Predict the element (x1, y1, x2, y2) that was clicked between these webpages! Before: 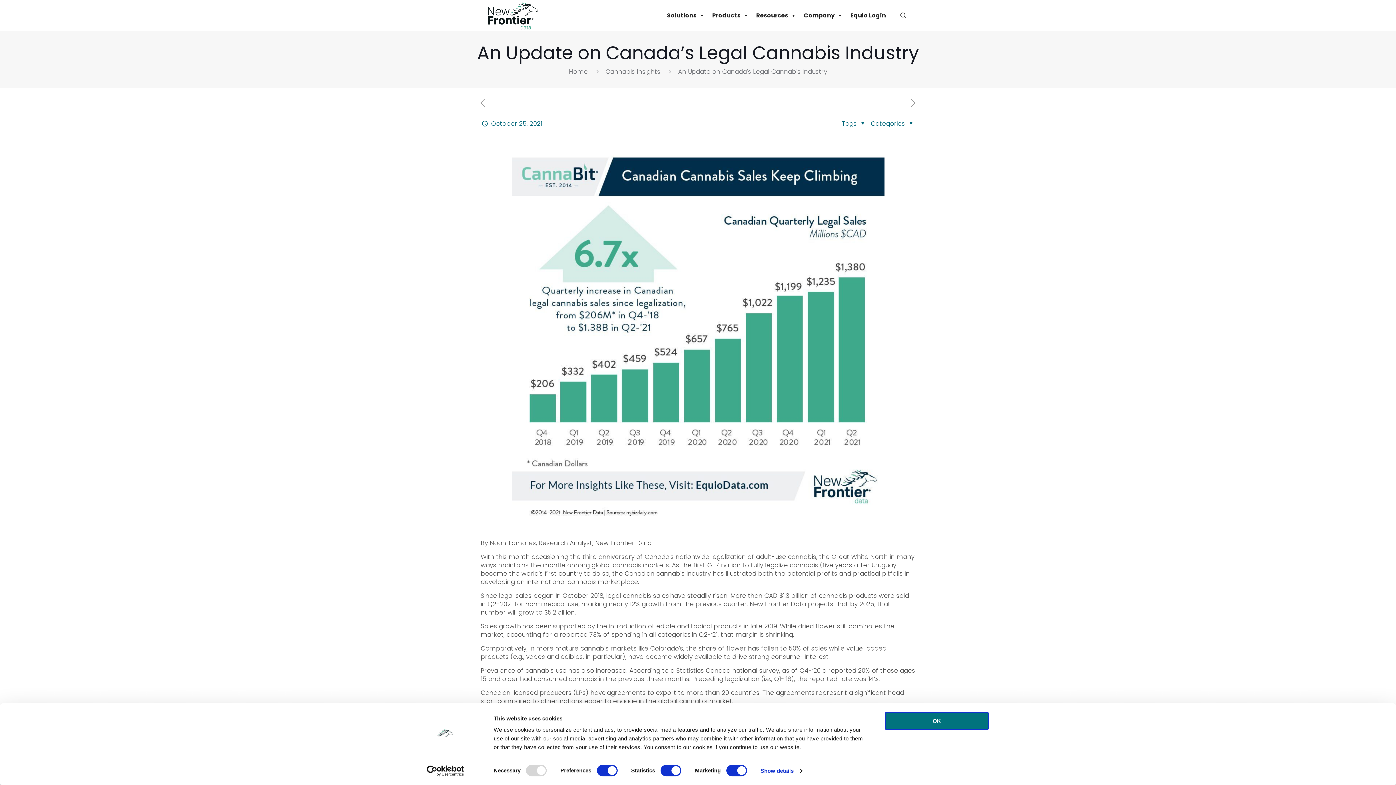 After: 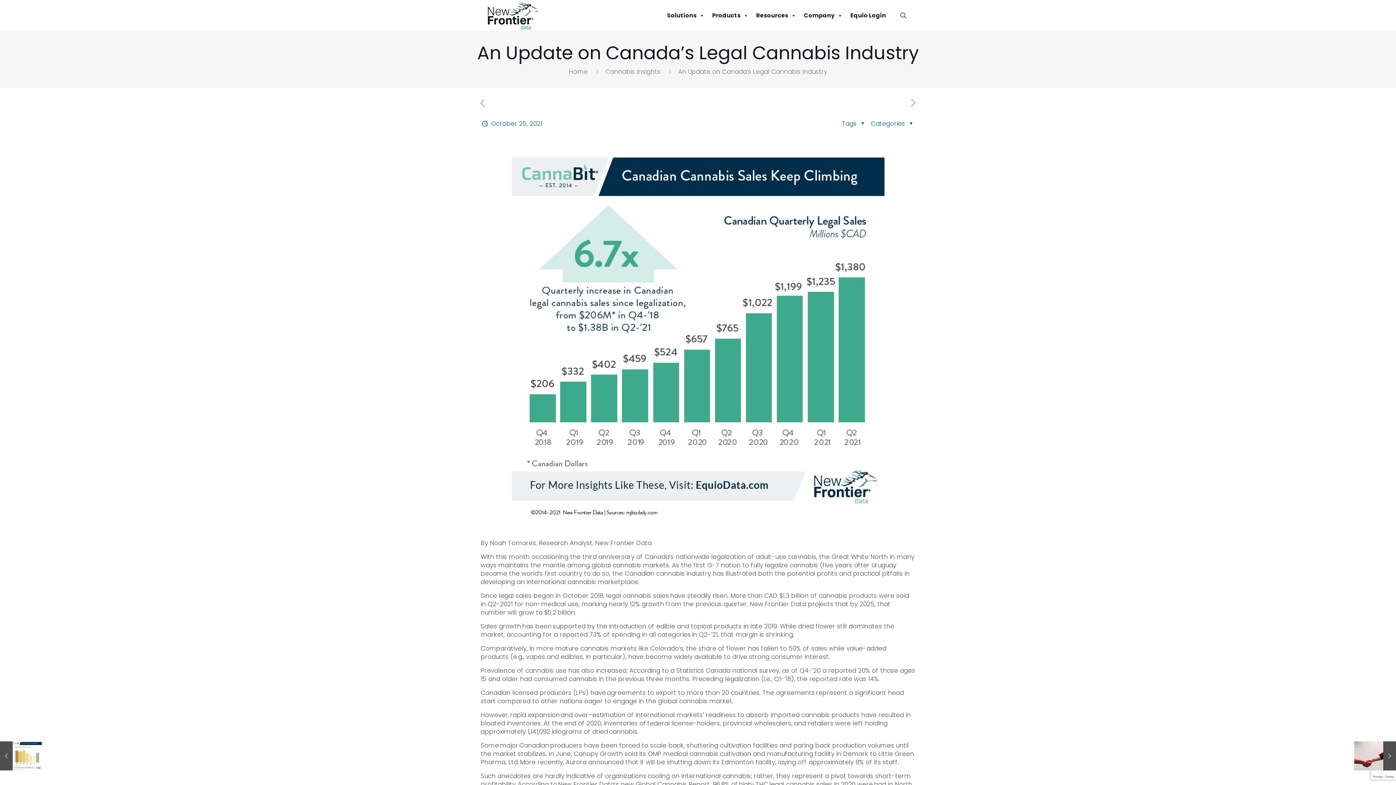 Action: bbox: (885, 712, 989, 730) label: OK